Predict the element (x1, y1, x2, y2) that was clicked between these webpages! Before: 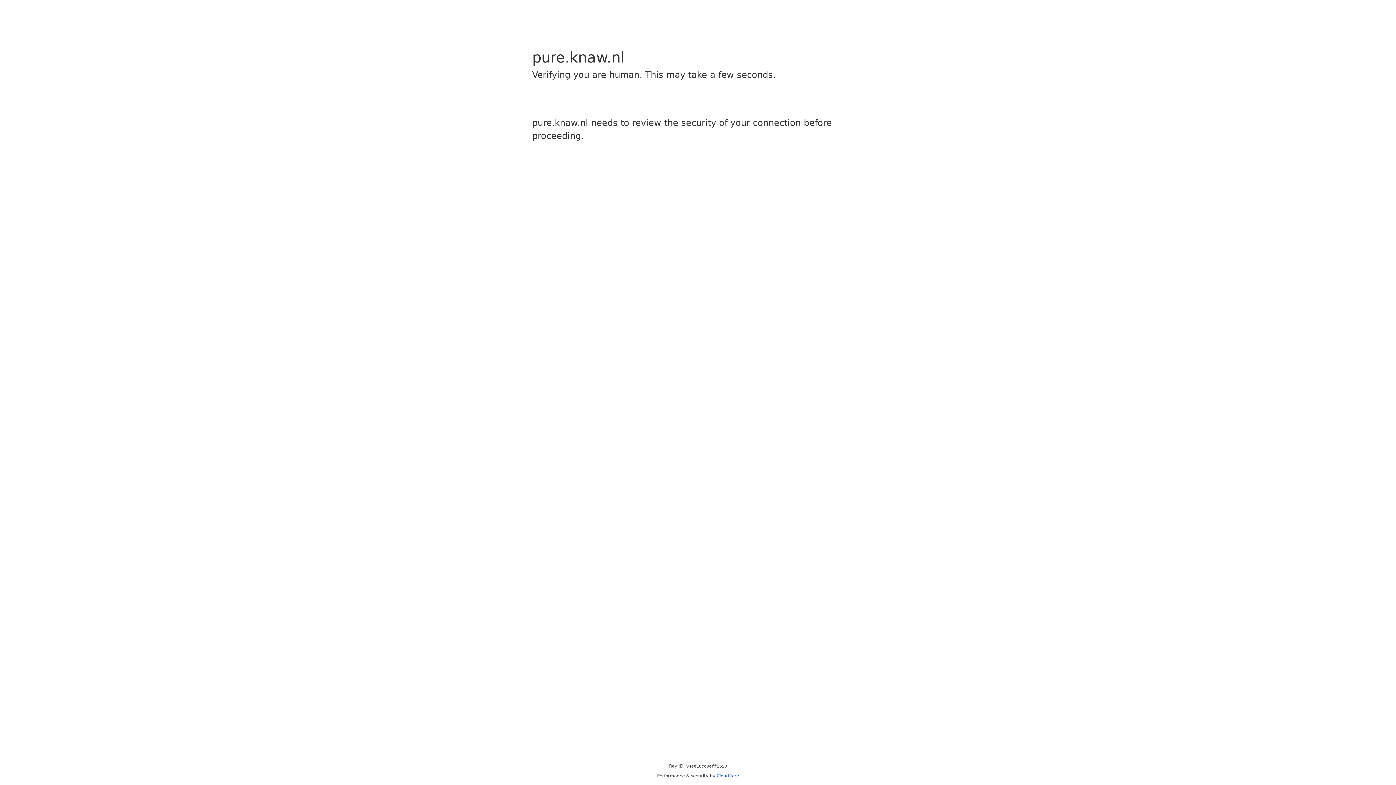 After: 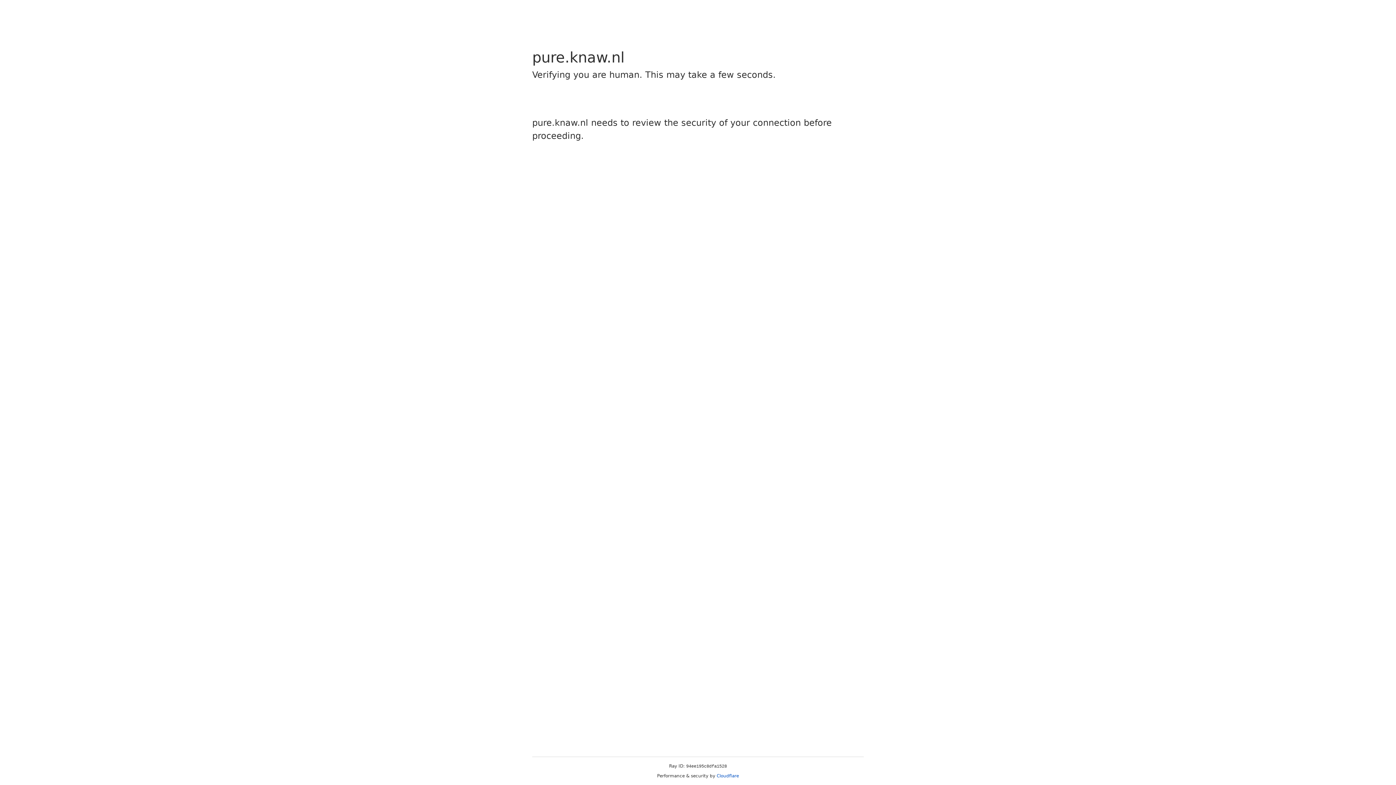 Action: bbox: (716, 773, 739, 778) label: Cloudflare